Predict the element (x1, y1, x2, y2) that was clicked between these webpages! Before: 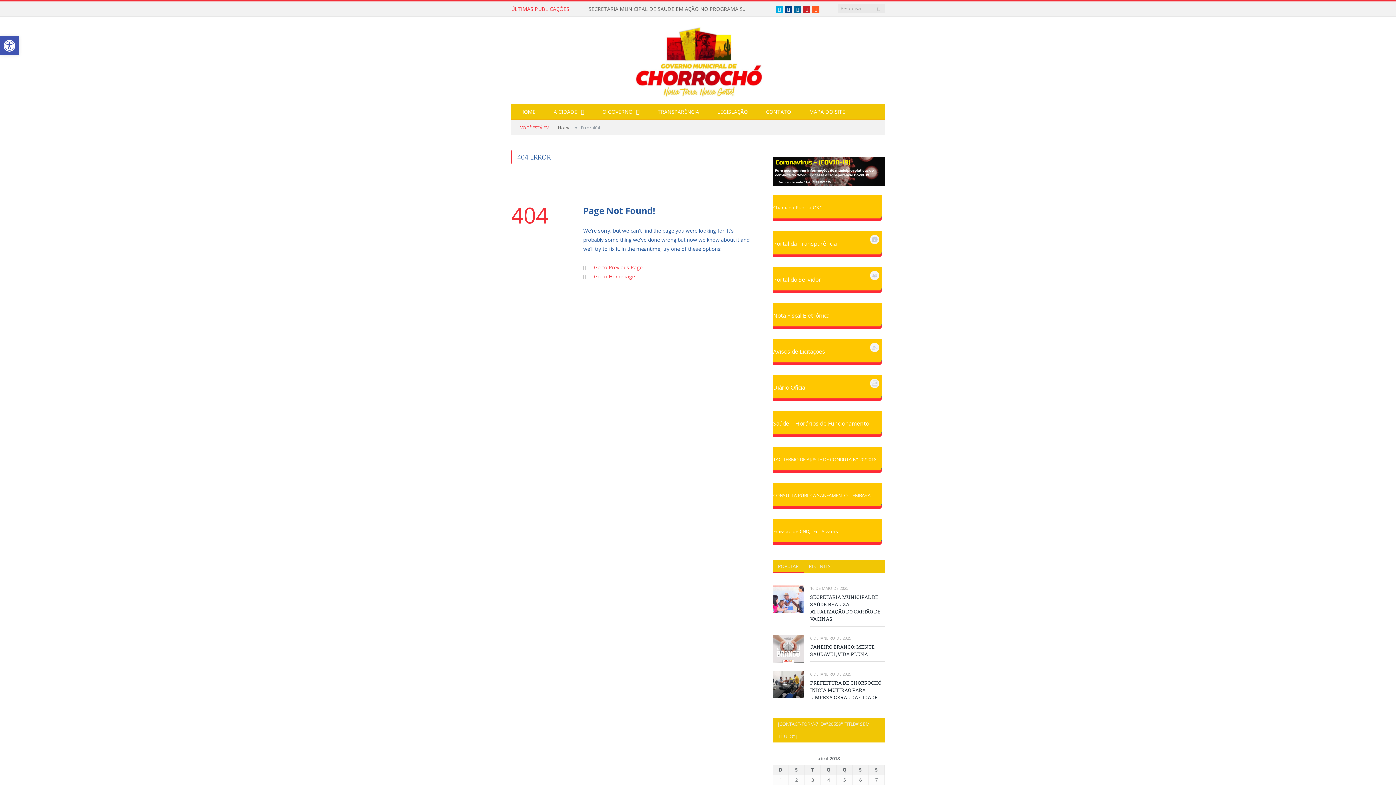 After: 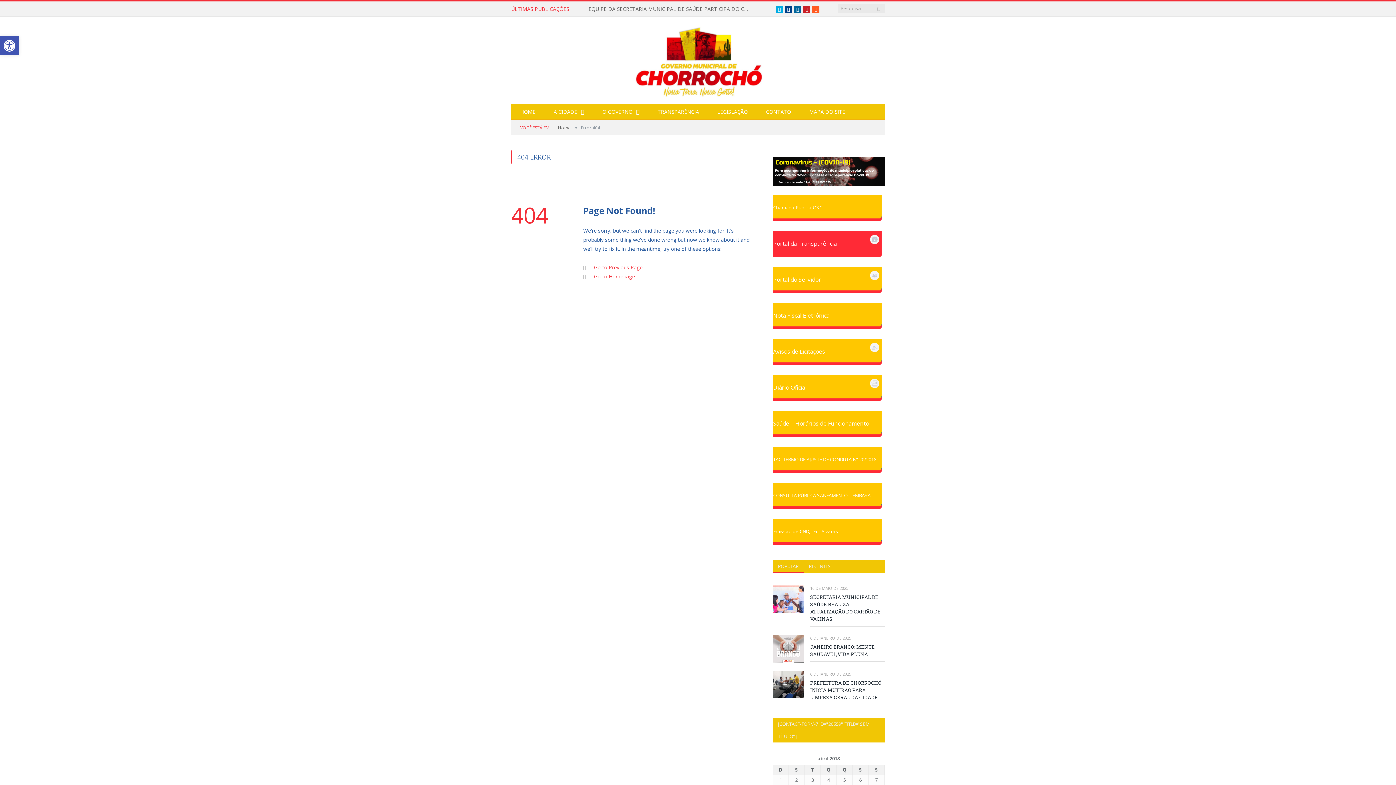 Action: bbox: (772, 231, 885, 260) label: Portal da Transparência